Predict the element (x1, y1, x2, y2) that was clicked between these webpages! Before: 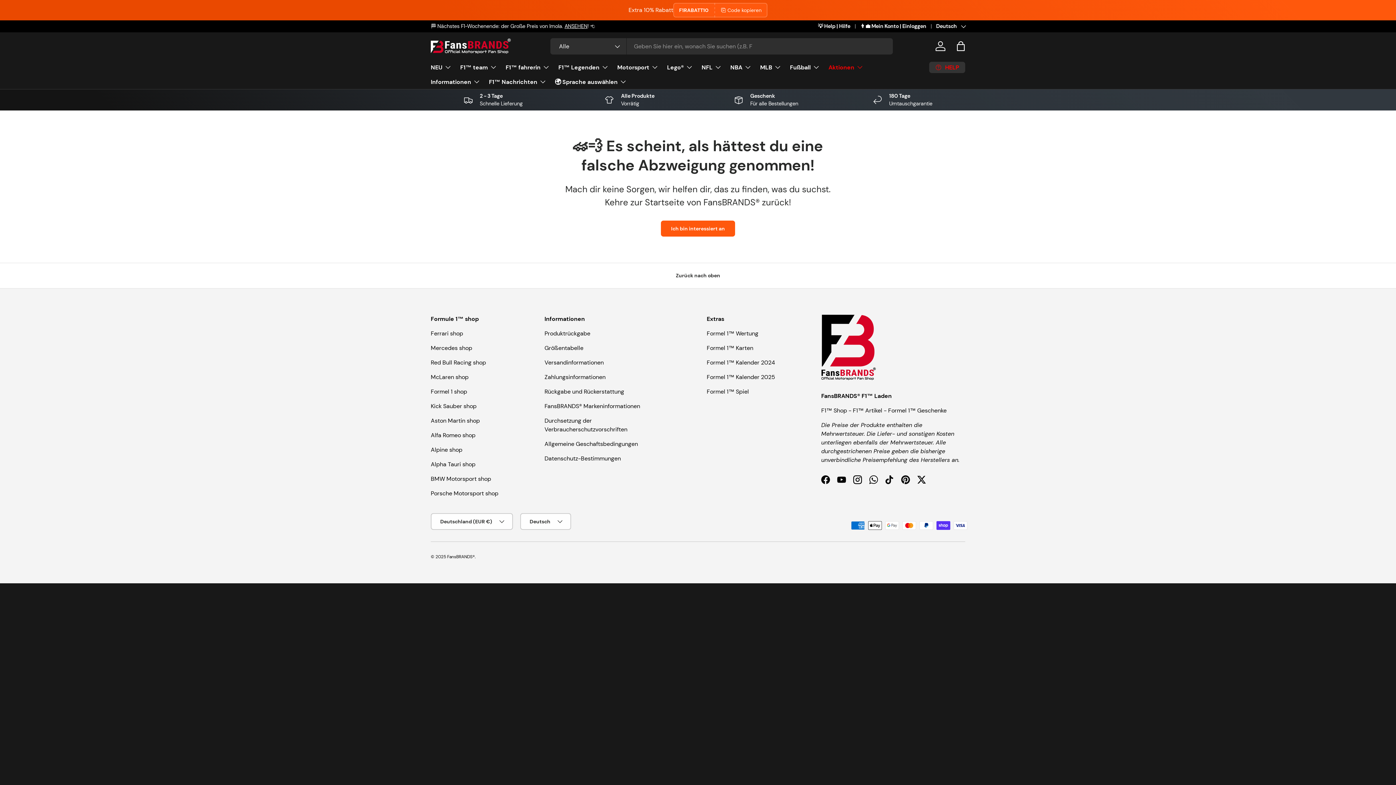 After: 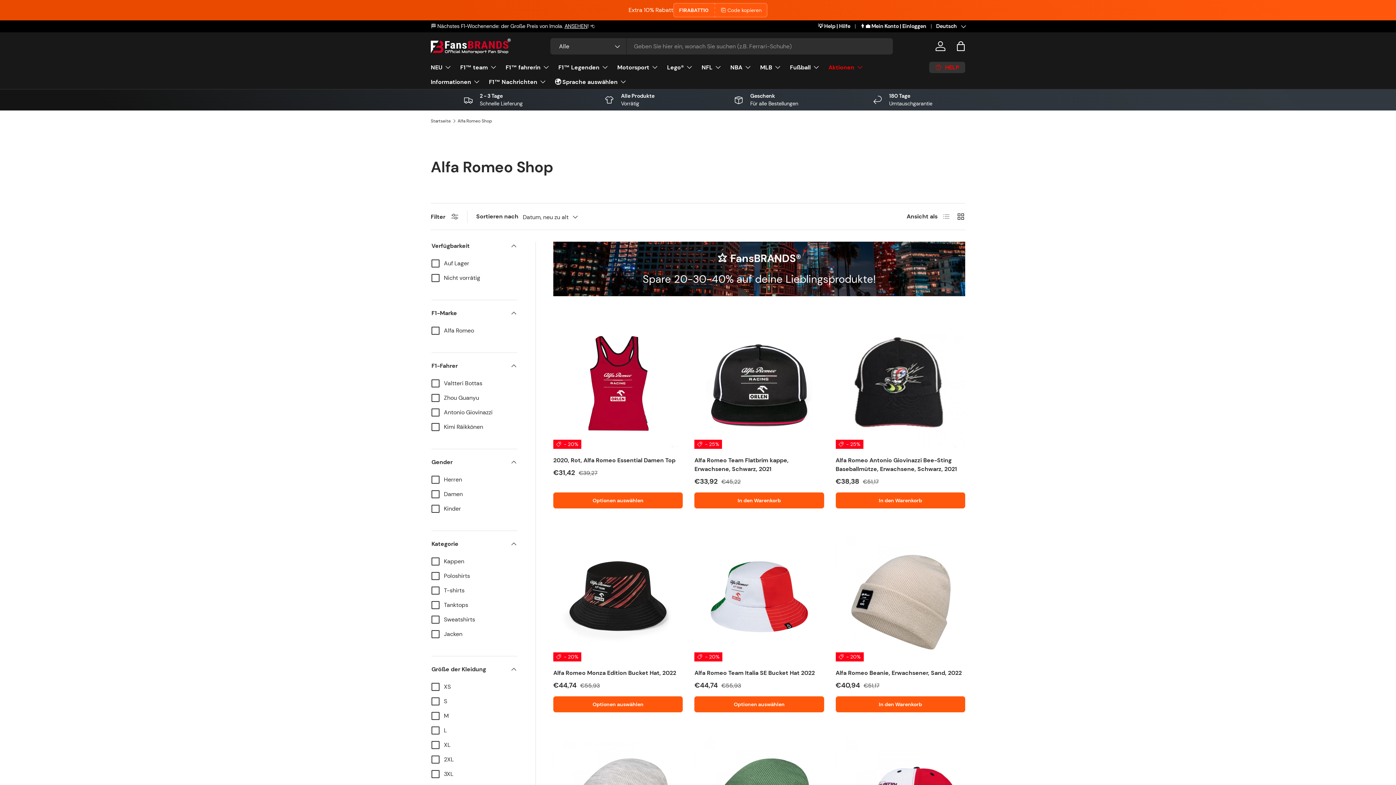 Action: label: Alfa Romeo shop bbox: (430, 431, 475, 439)